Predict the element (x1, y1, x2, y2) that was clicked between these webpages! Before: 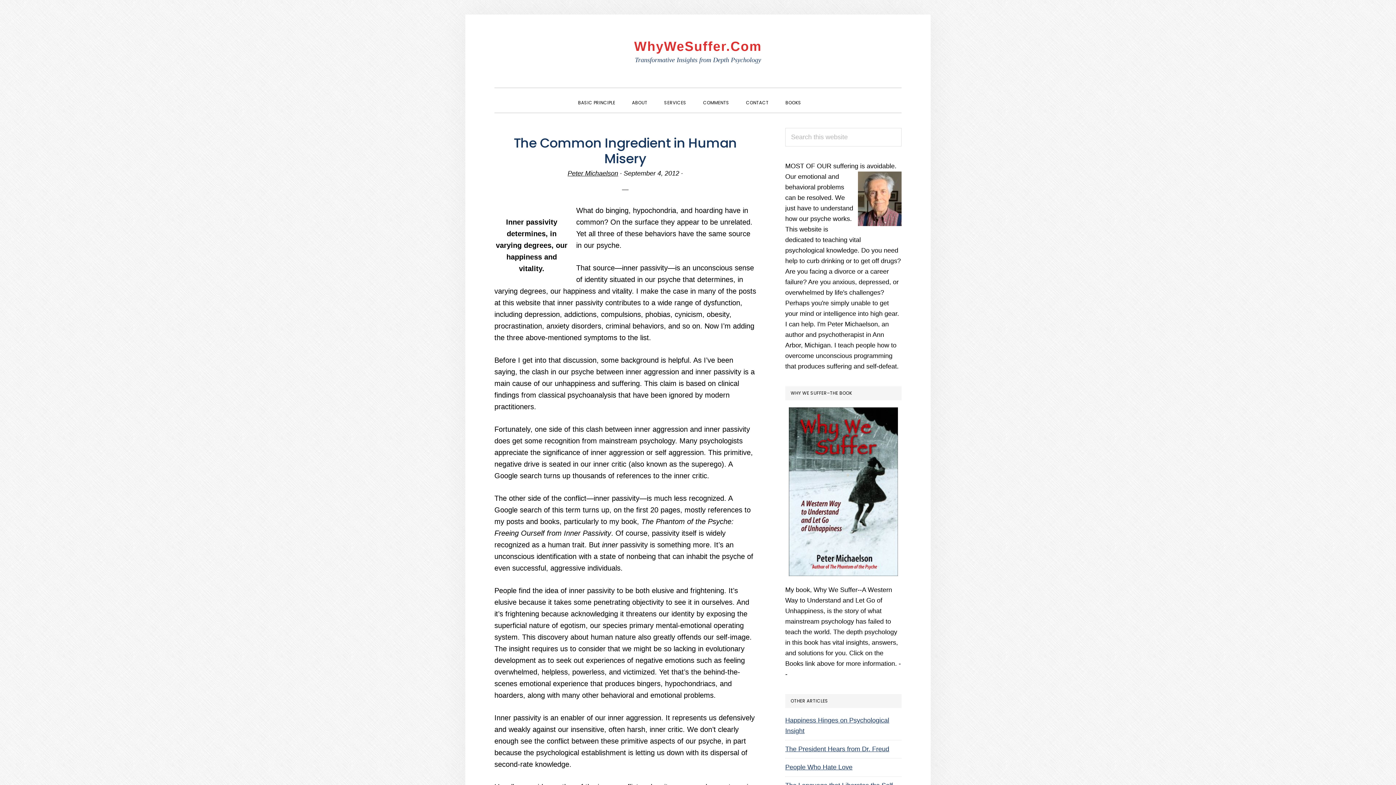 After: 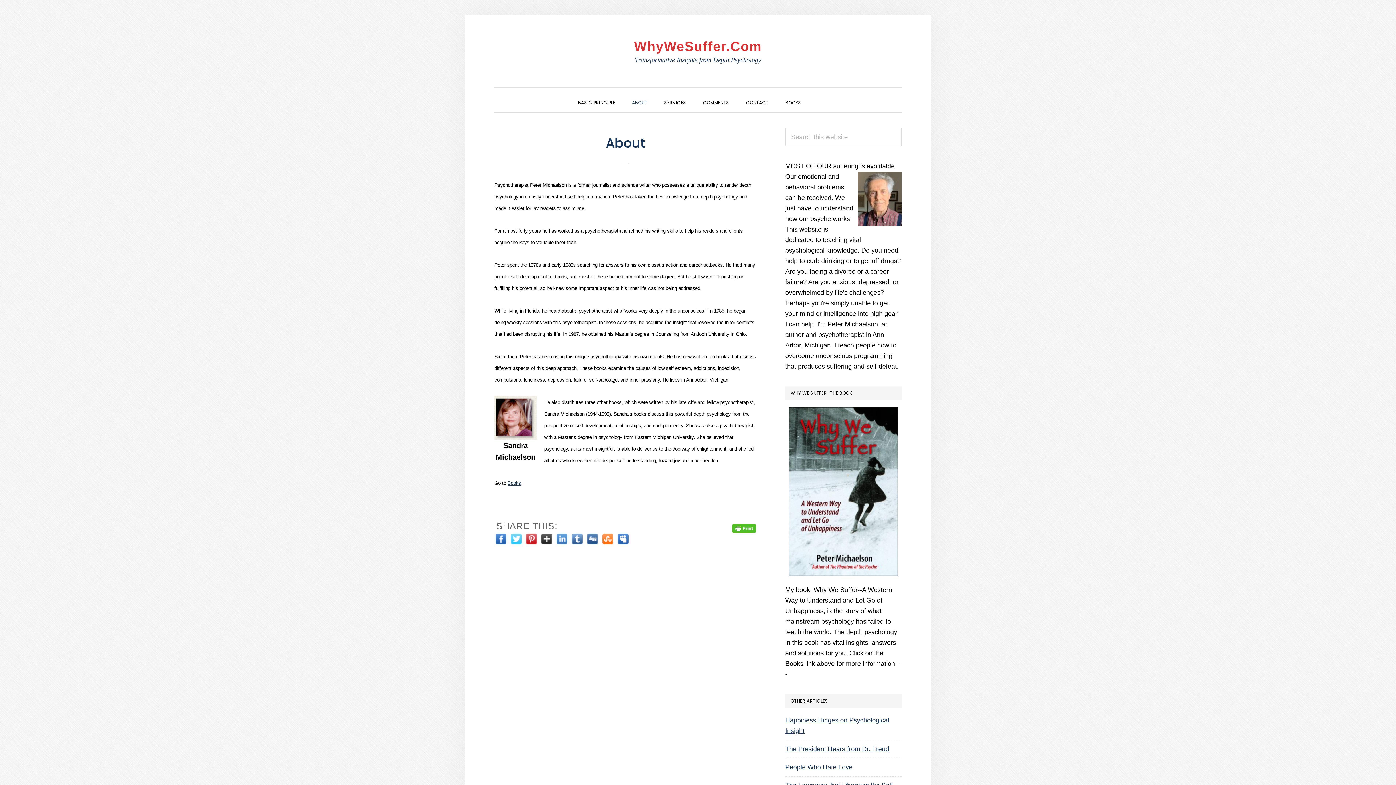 Action: bbox: (624, 92, 654, 112) label: ABOUT